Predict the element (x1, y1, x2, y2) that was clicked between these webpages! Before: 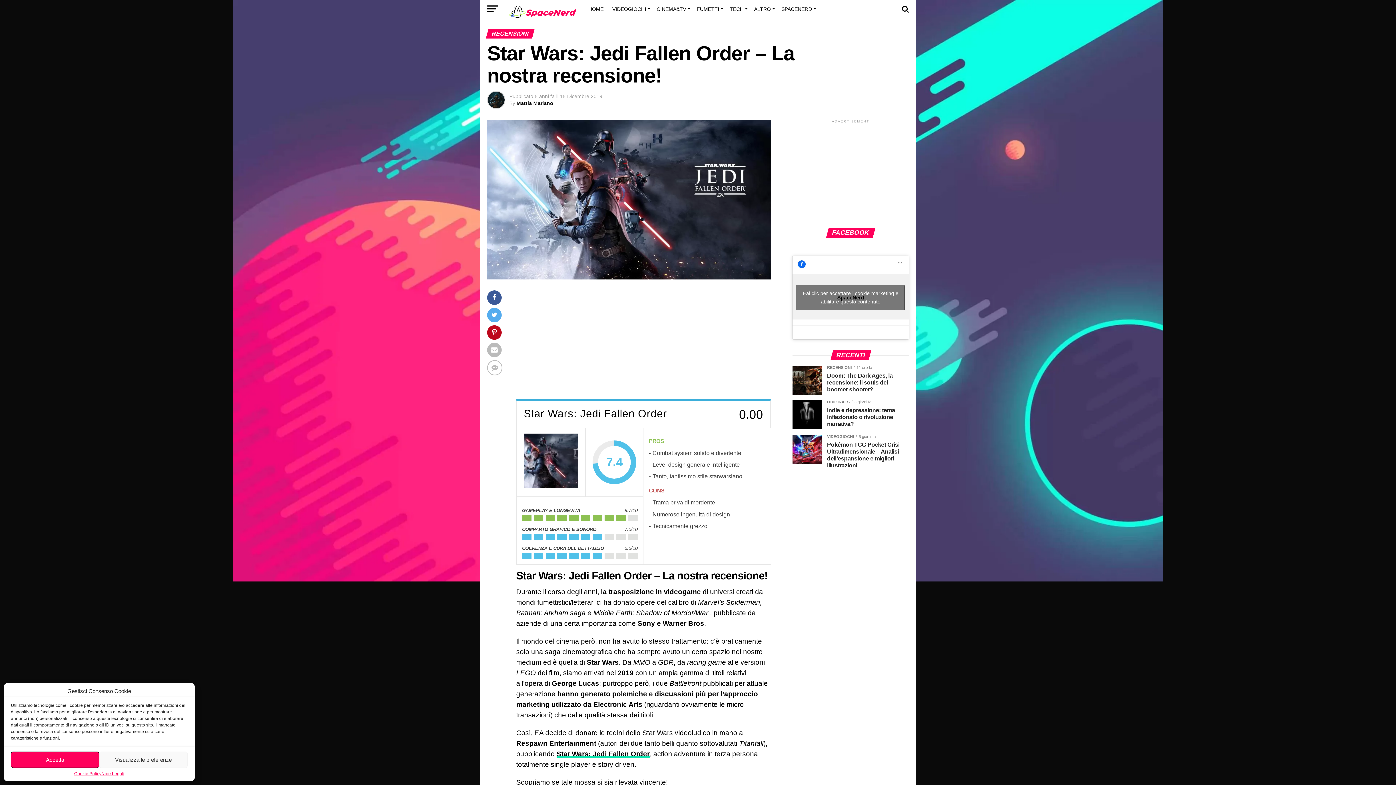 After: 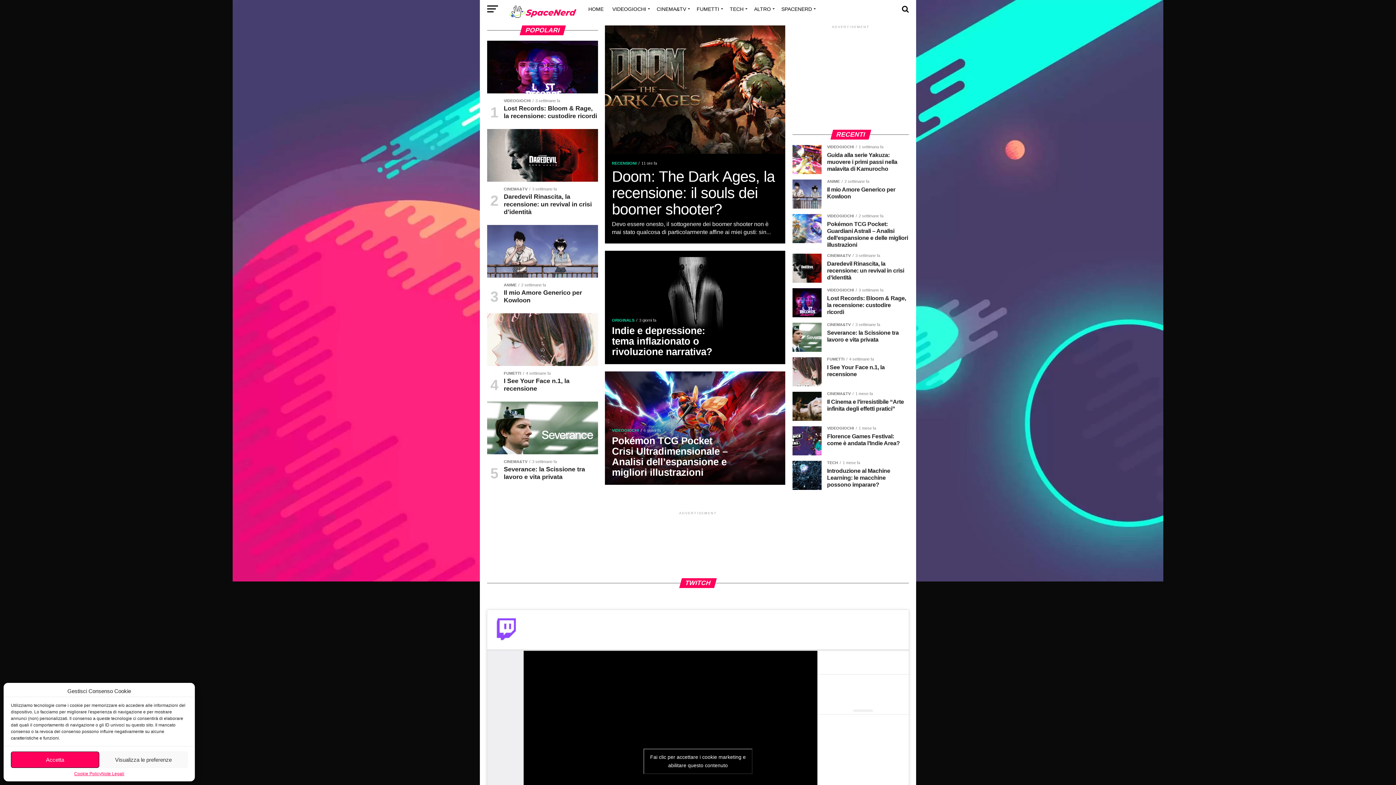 Action: bbox: (505, 14, 576, 21)